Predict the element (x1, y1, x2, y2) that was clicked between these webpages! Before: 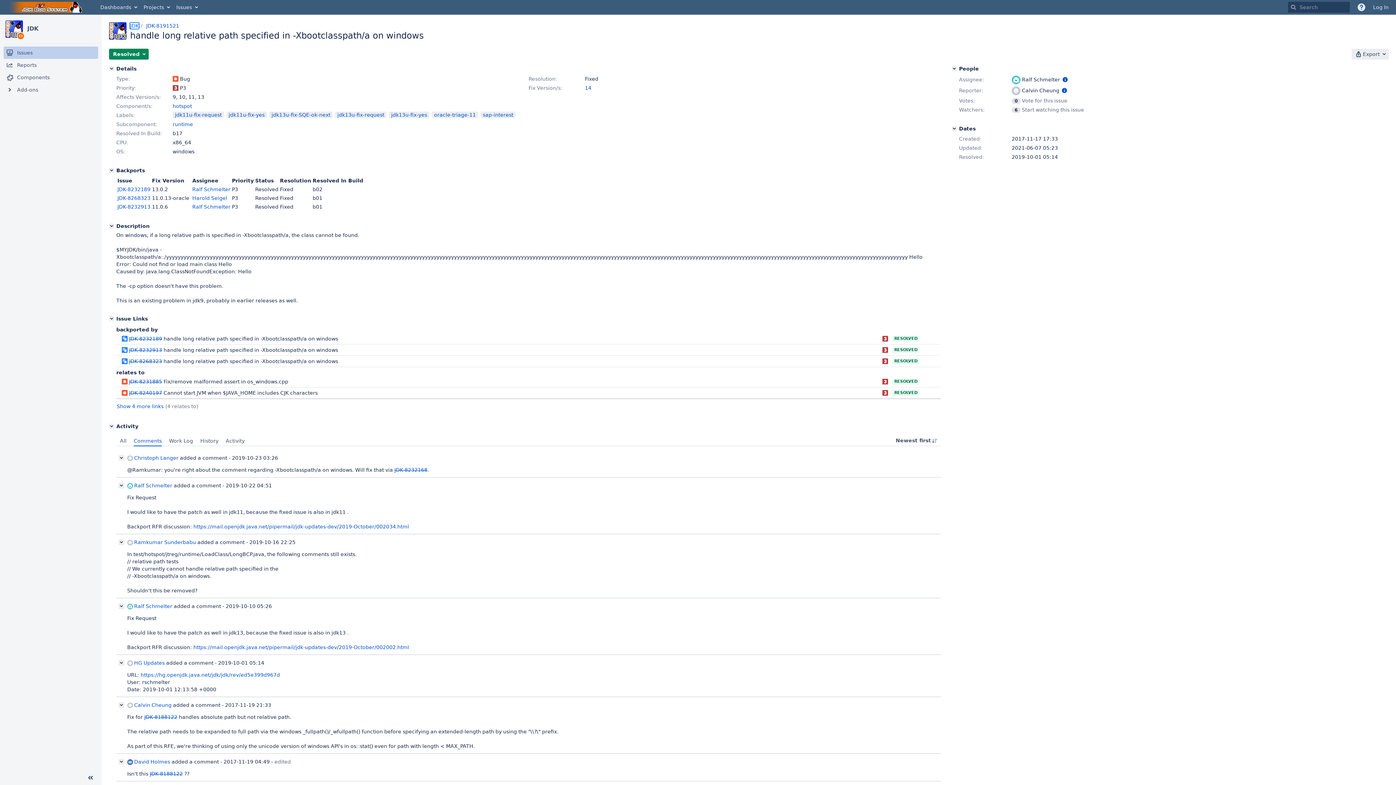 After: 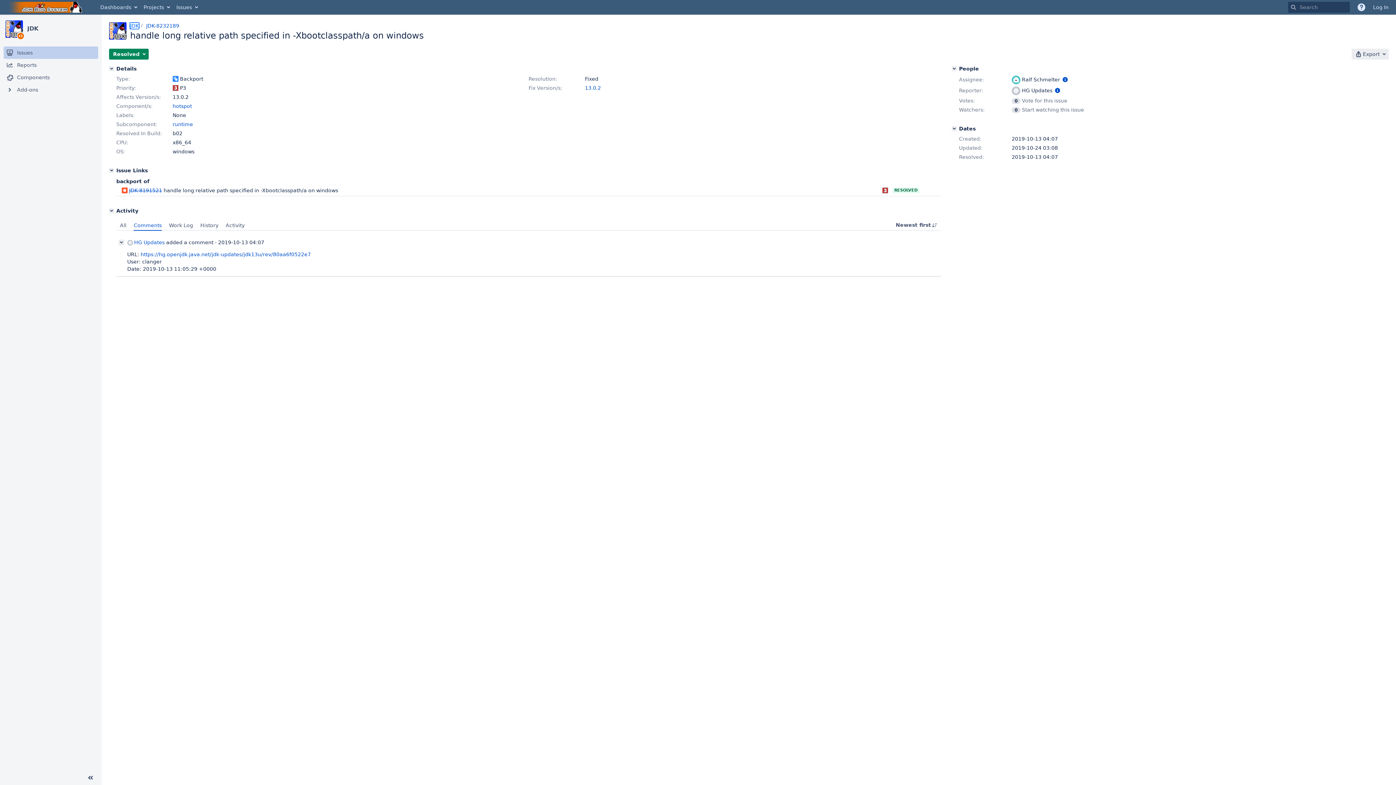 Action: bbox: (117, 186, 150, 192) label: JDK-8232189